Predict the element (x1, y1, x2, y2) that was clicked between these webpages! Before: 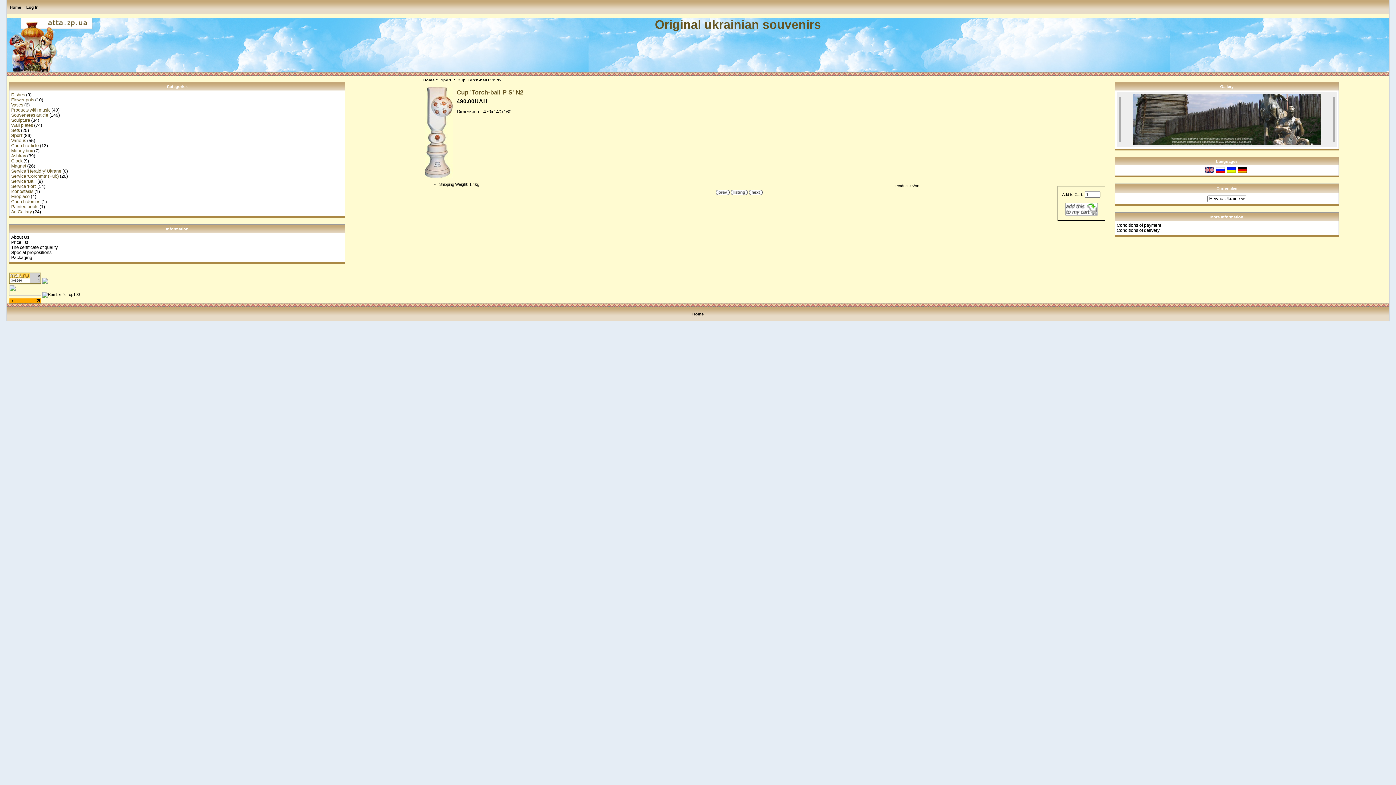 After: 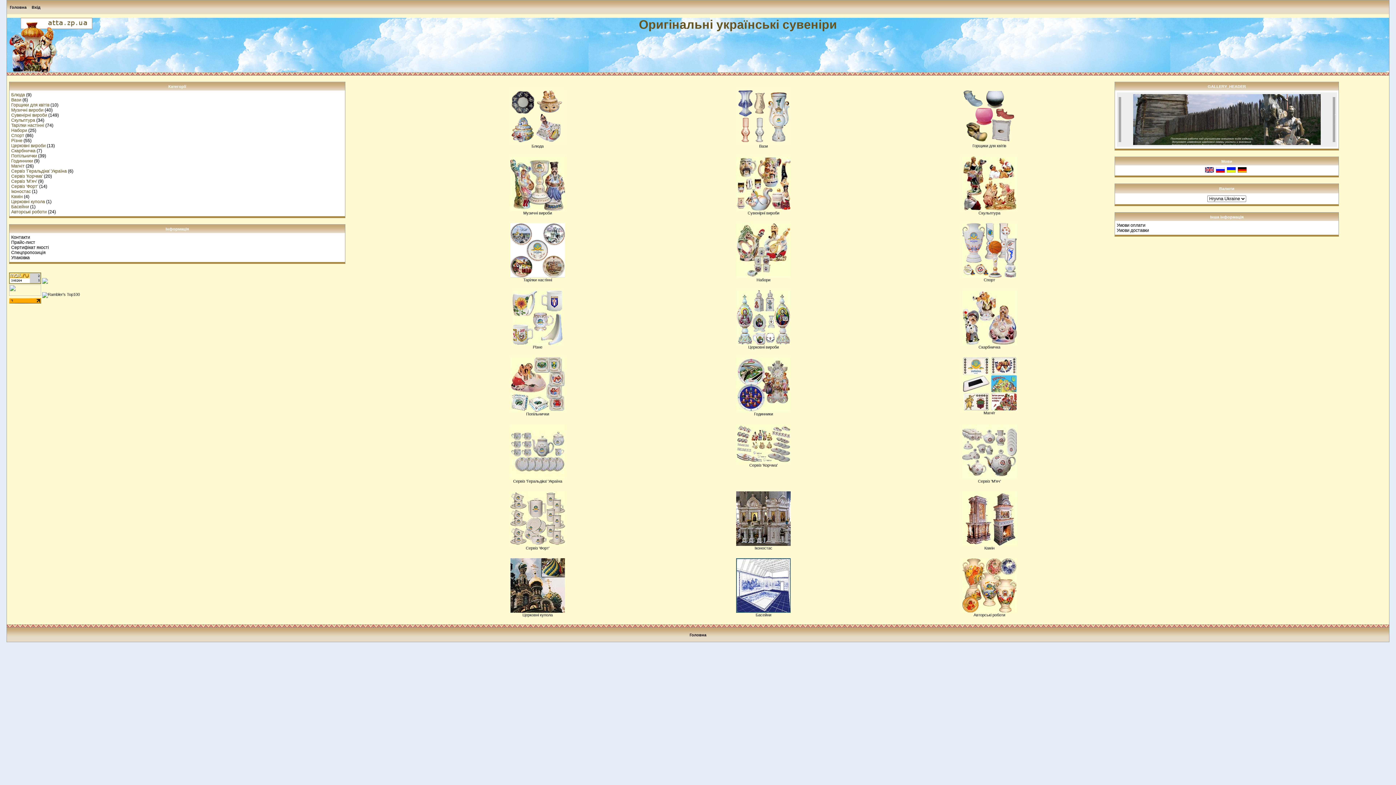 Action: bbox: (6, 68, 97, 73)